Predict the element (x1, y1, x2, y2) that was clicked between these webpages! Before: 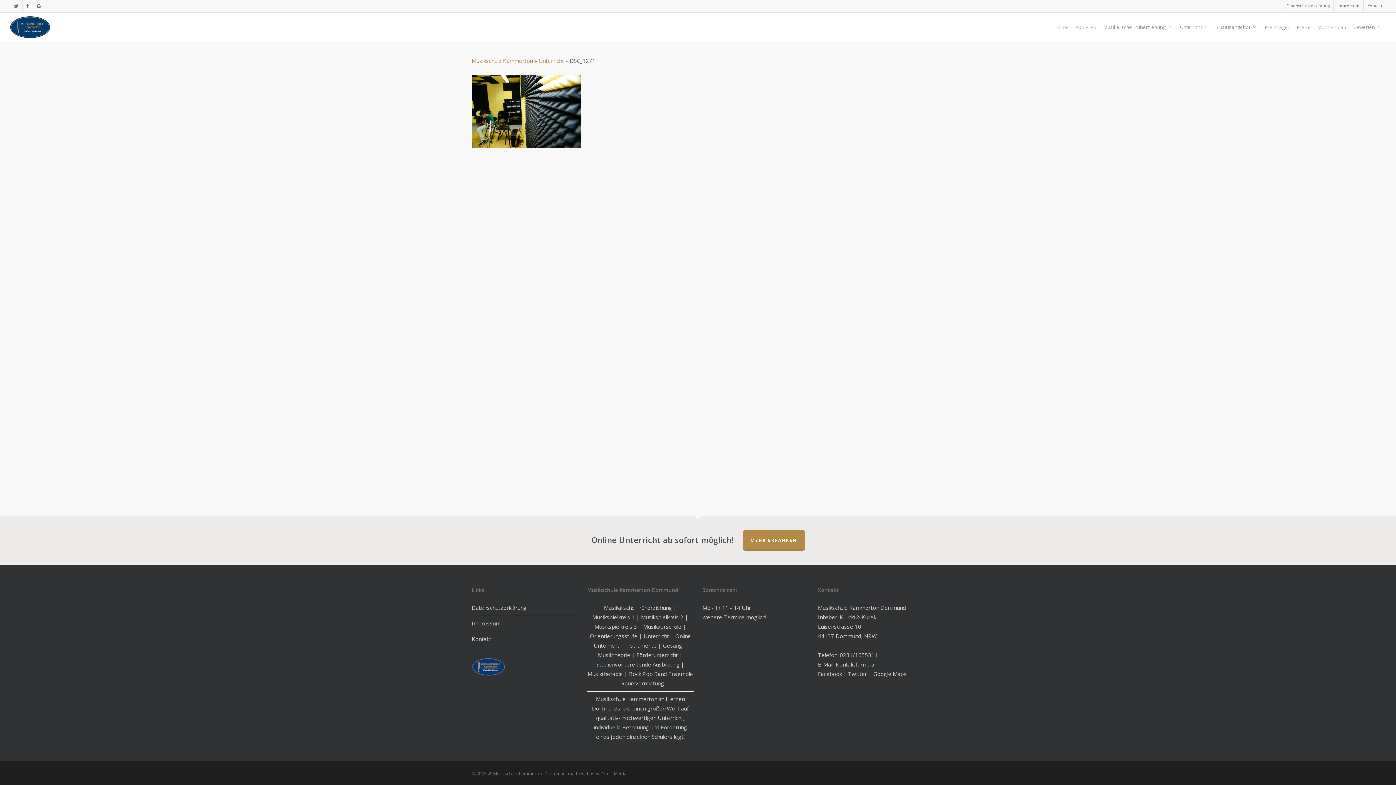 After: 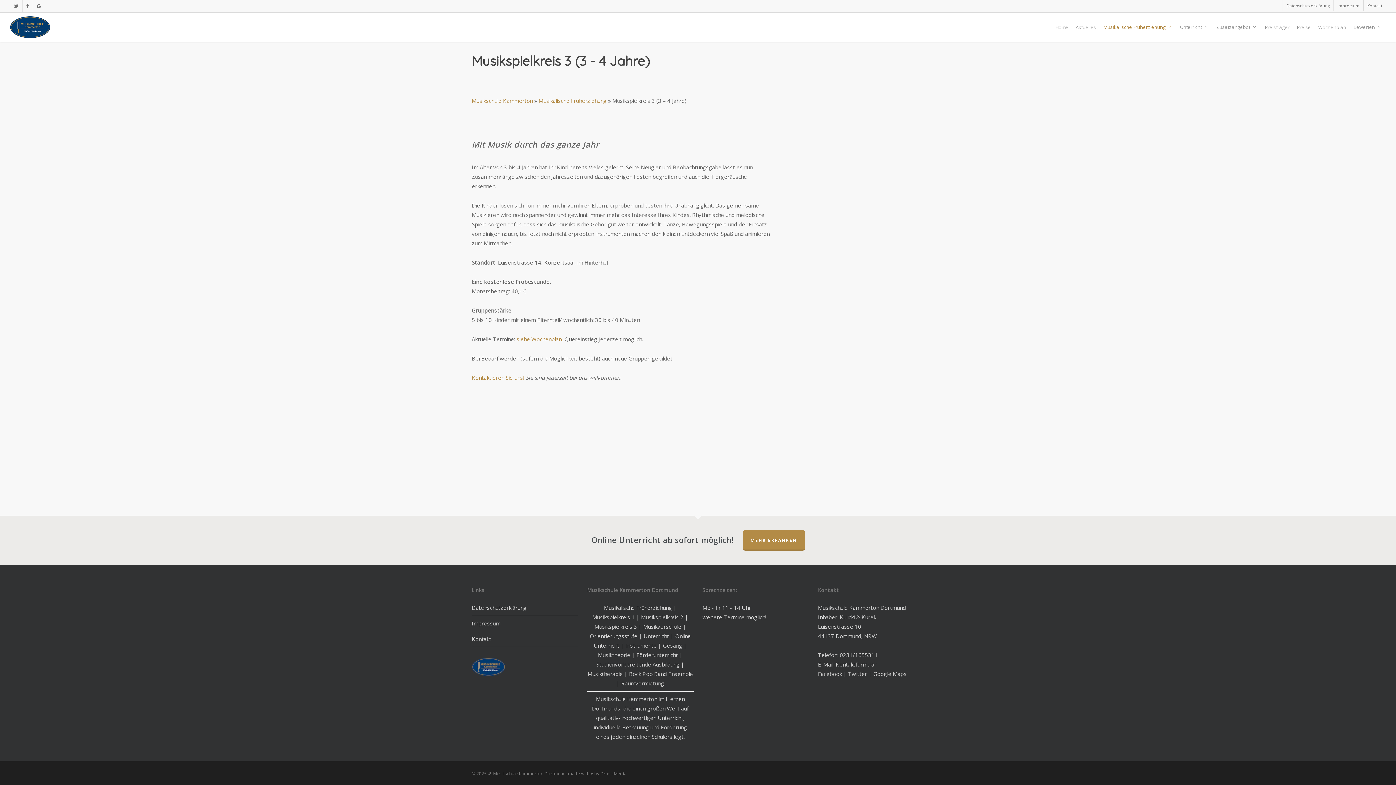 Action: bbox: (594, 623, 637, 630) label: Musikspielkreis 3